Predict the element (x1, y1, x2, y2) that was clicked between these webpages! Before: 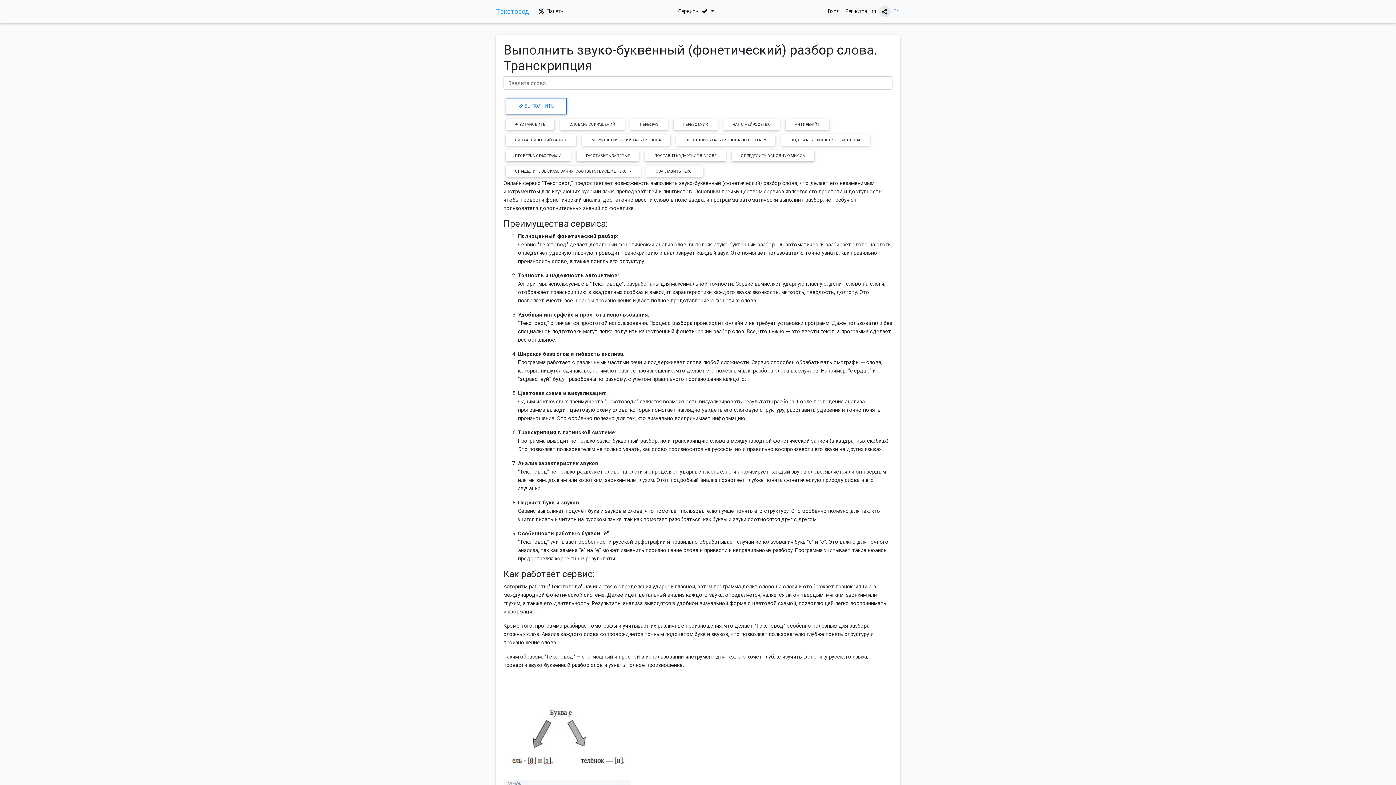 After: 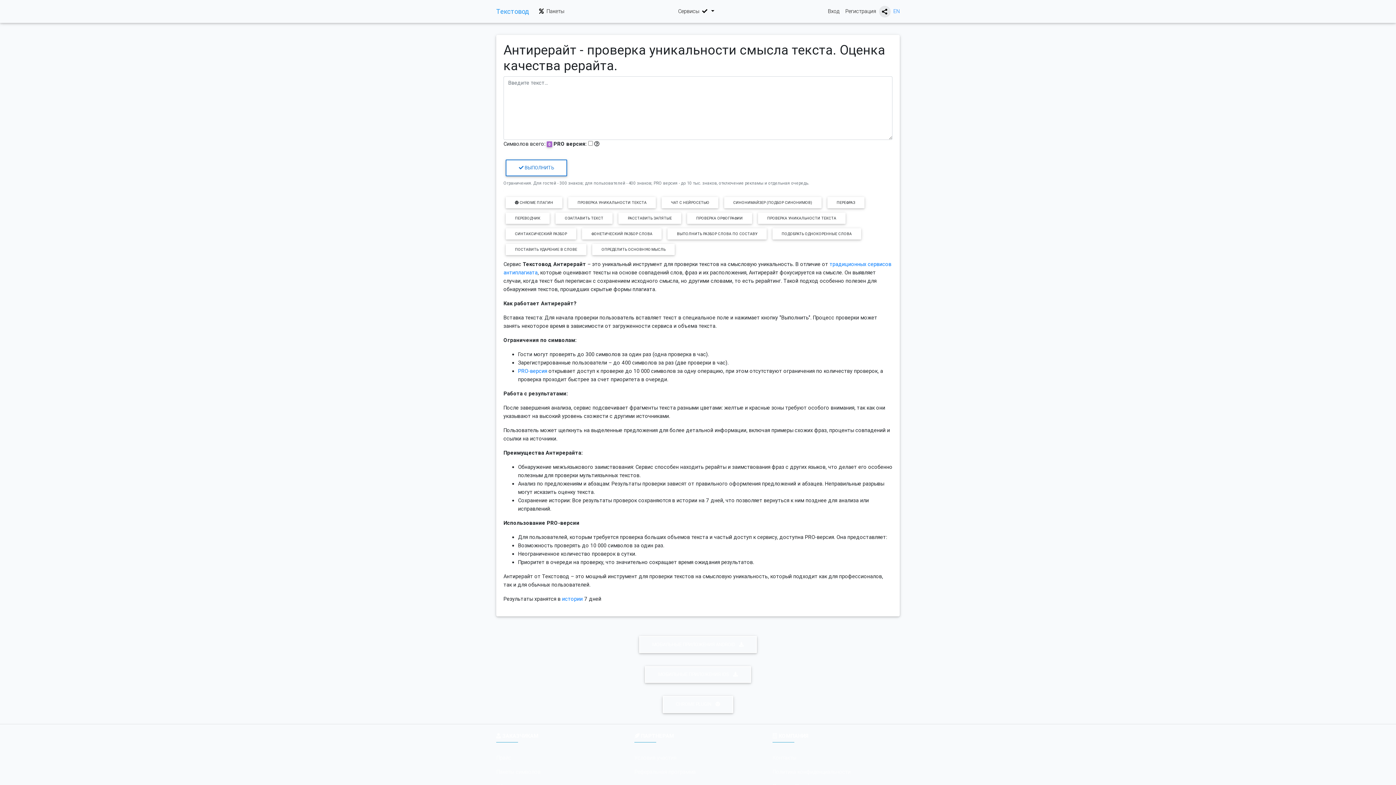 Action: label: АНТИРЕРАЙТ bbox: (785, 119, 829, 130)